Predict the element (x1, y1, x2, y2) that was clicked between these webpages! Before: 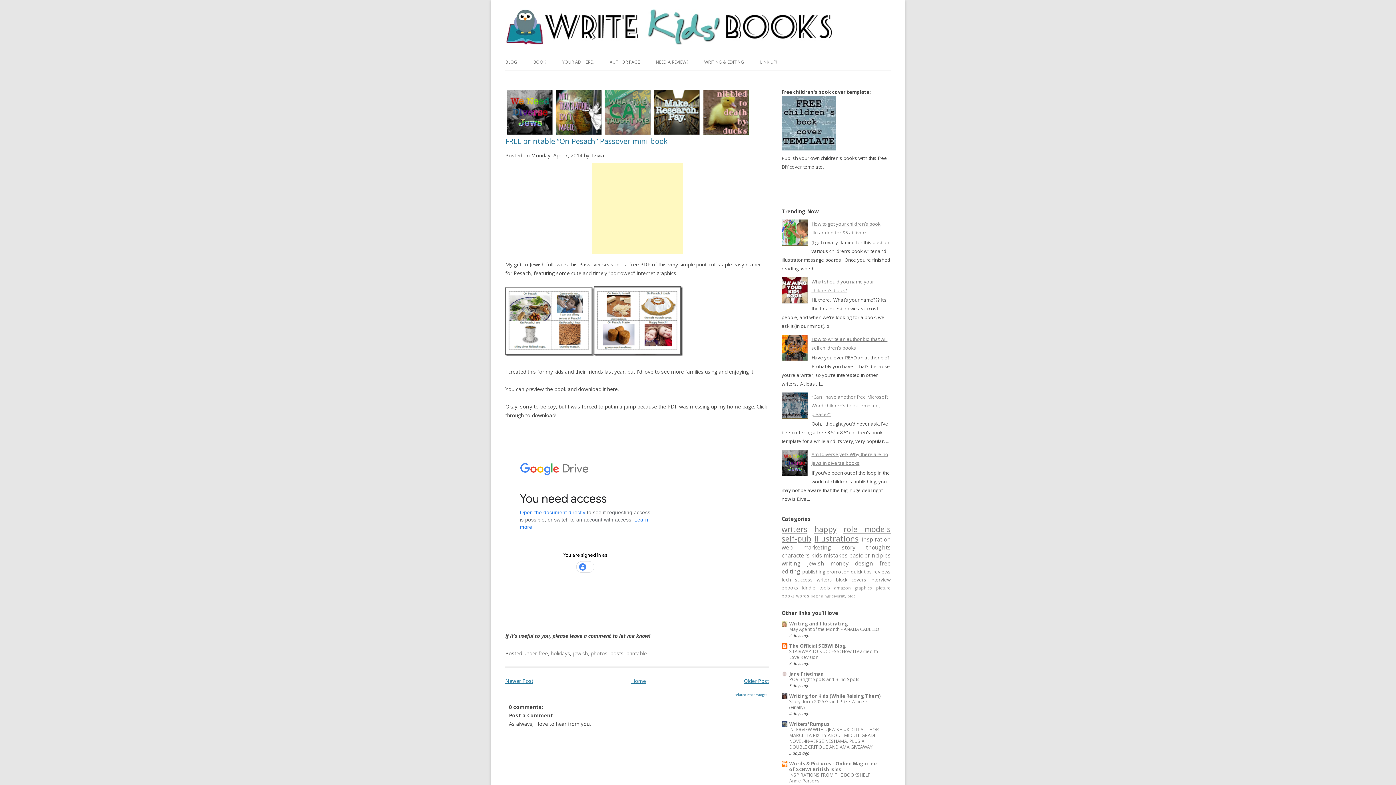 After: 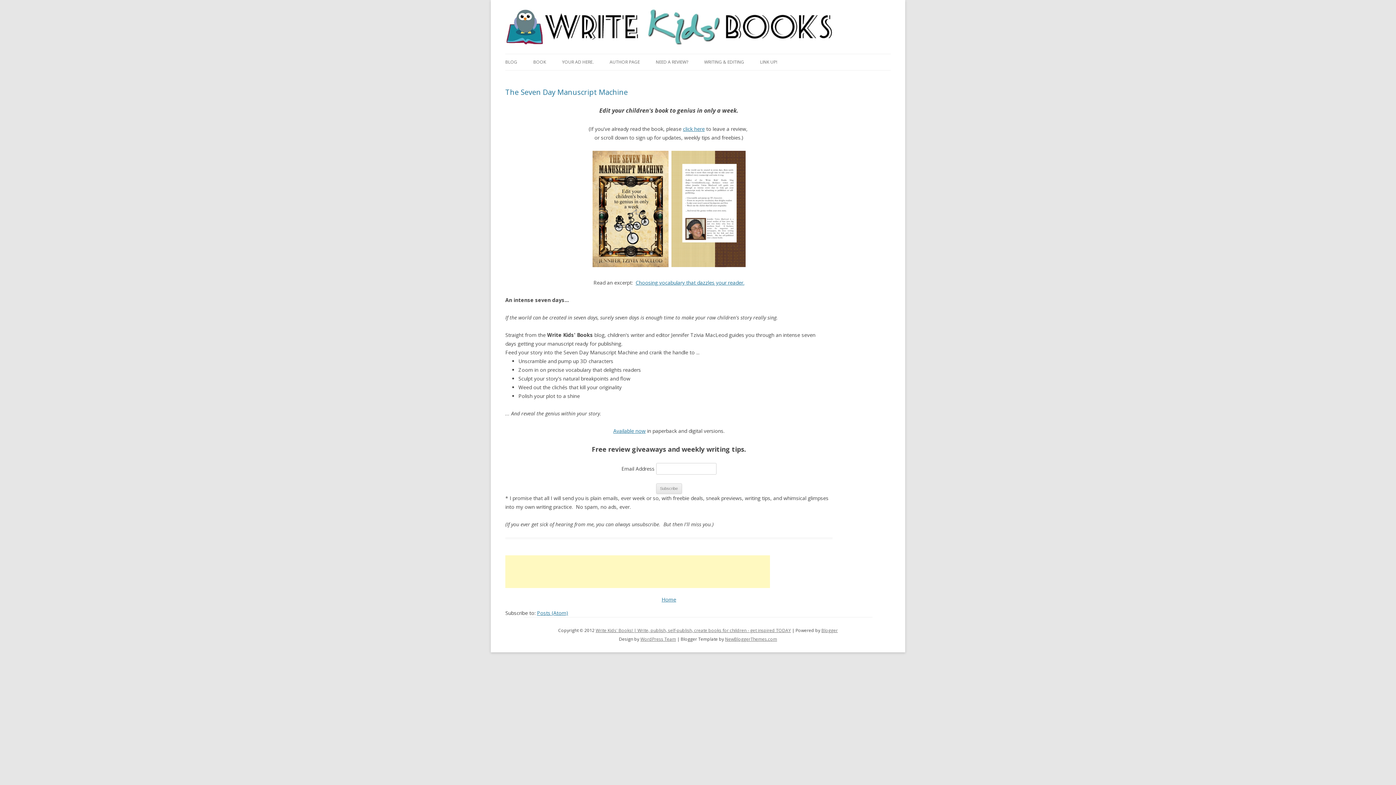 Action: bbox: (533, 54, 546, 70) label: BOOK